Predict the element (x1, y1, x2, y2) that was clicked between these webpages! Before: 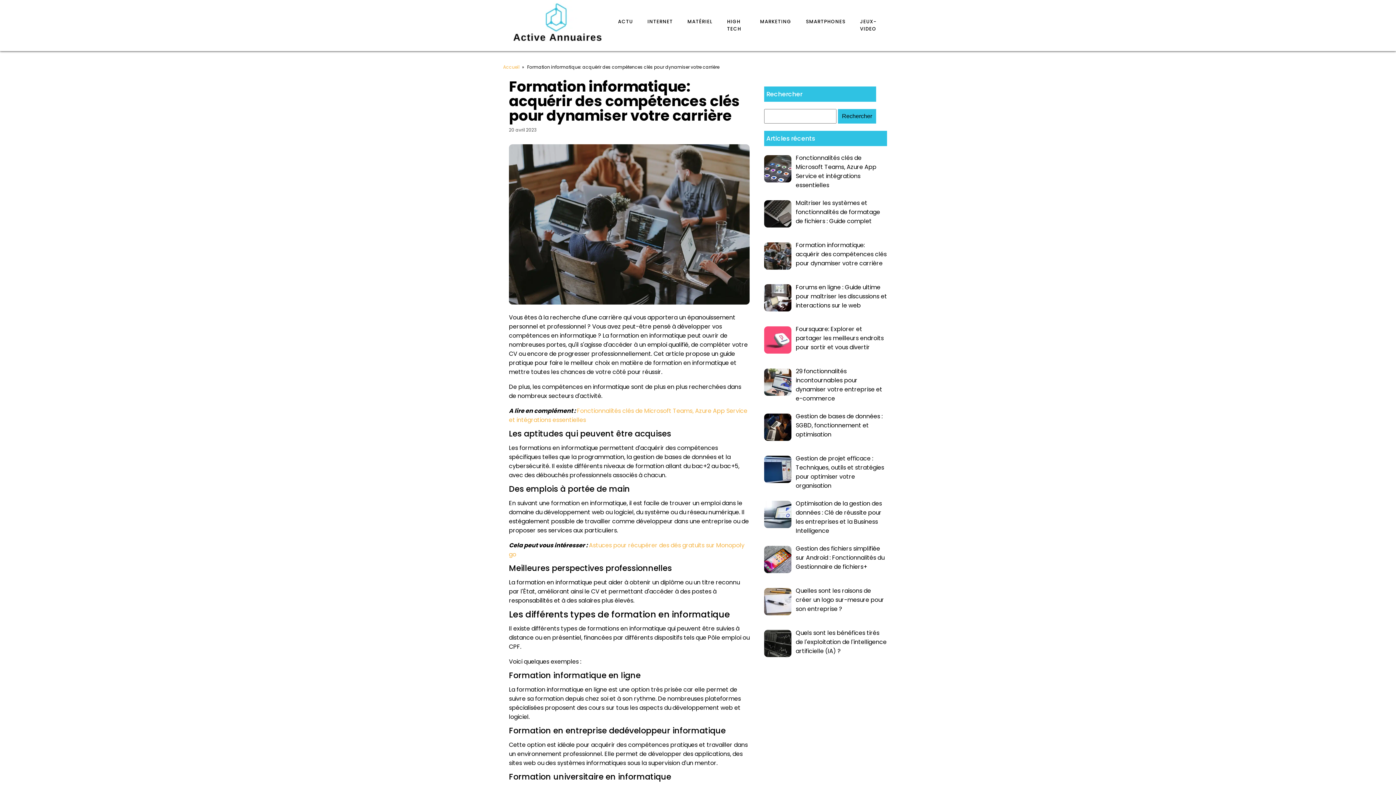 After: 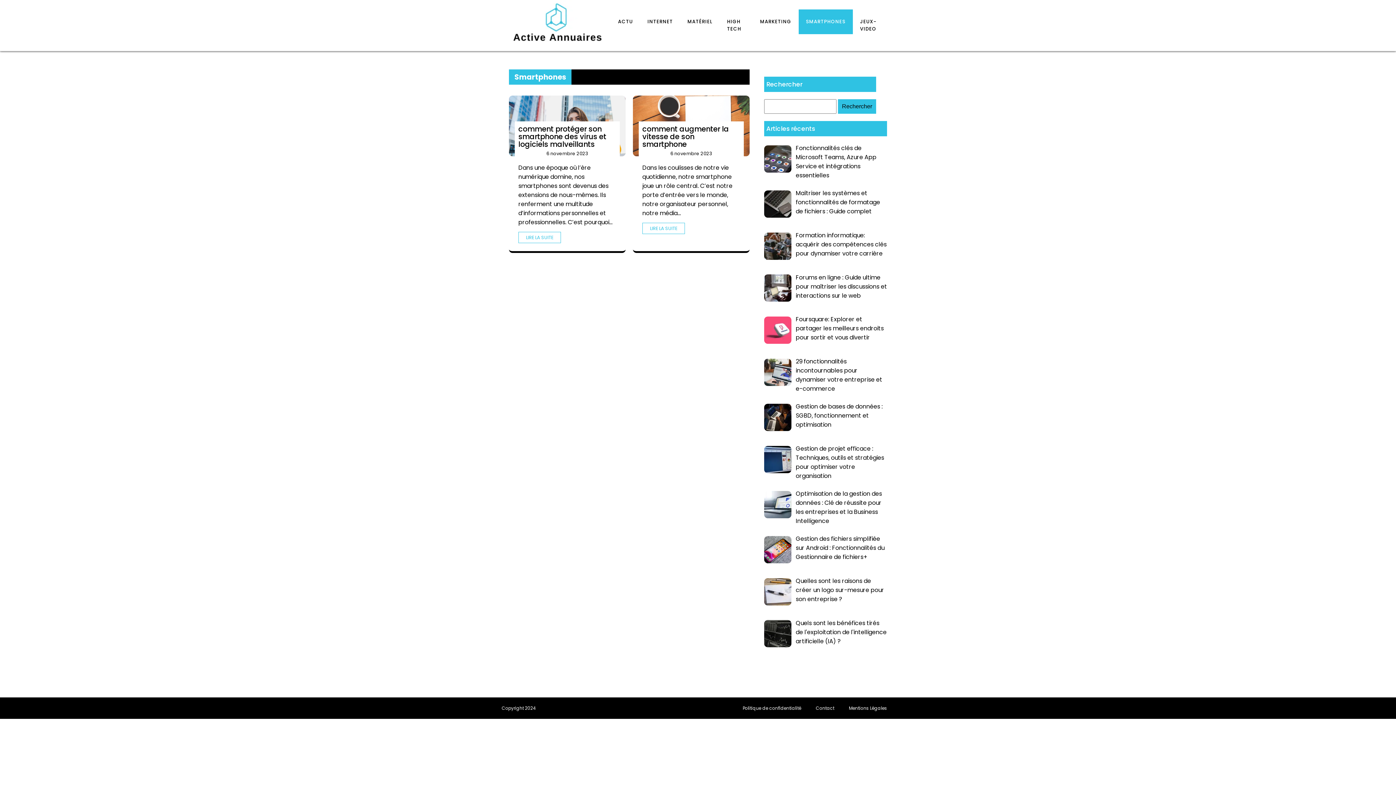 Action: bbox: (798, 9, 852, 34) label: SMARTPHONES